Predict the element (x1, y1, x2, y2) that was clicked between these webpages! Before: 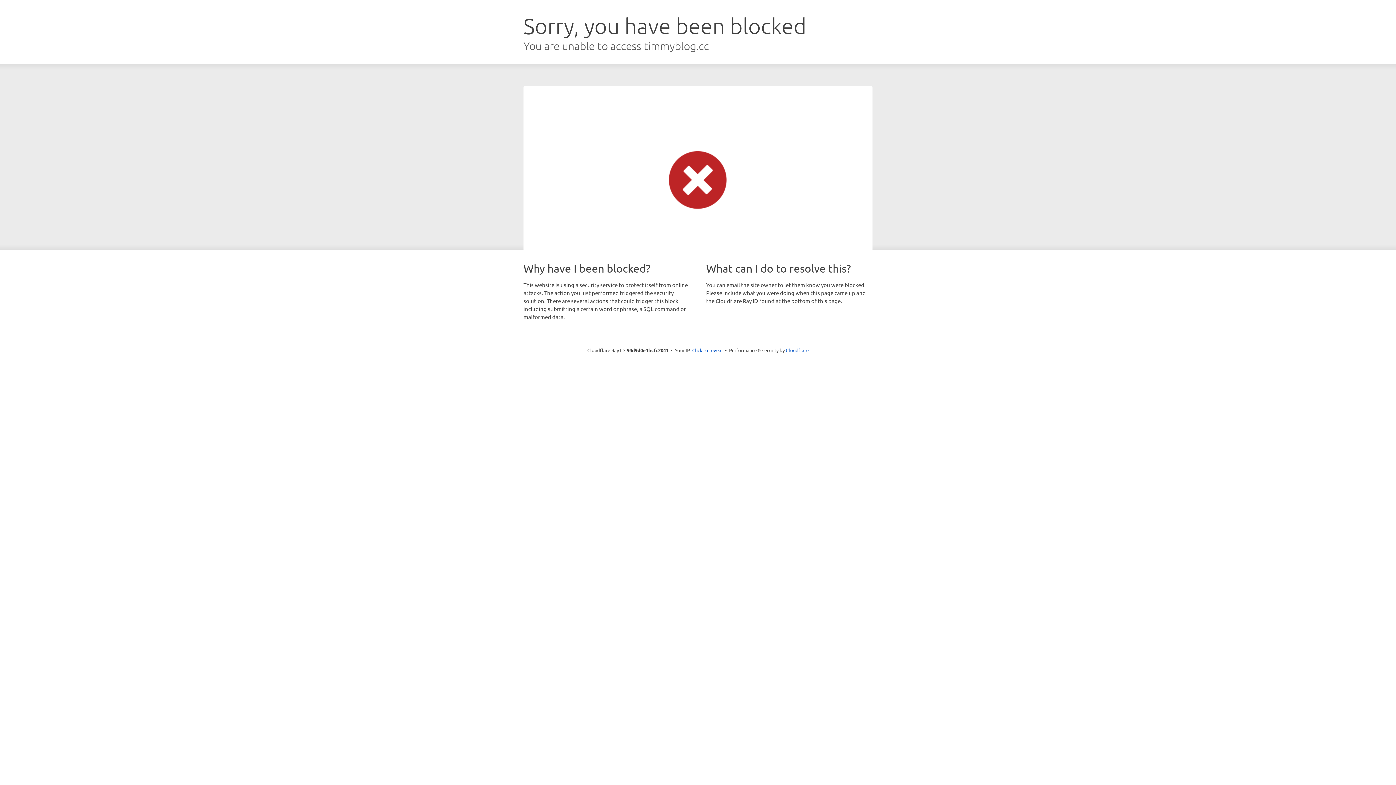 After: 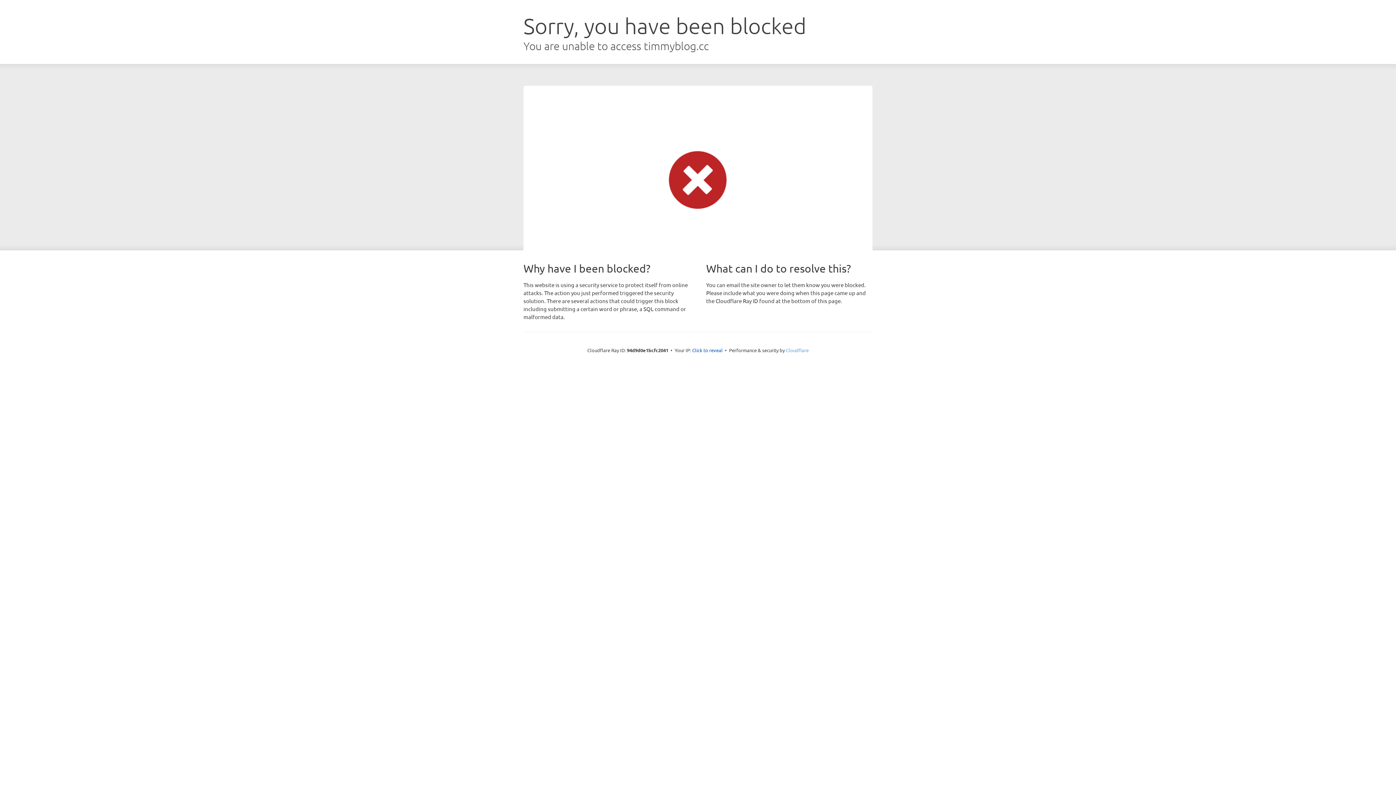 Action: bbox: (786, 347, 808, 353) label: Cloudflare